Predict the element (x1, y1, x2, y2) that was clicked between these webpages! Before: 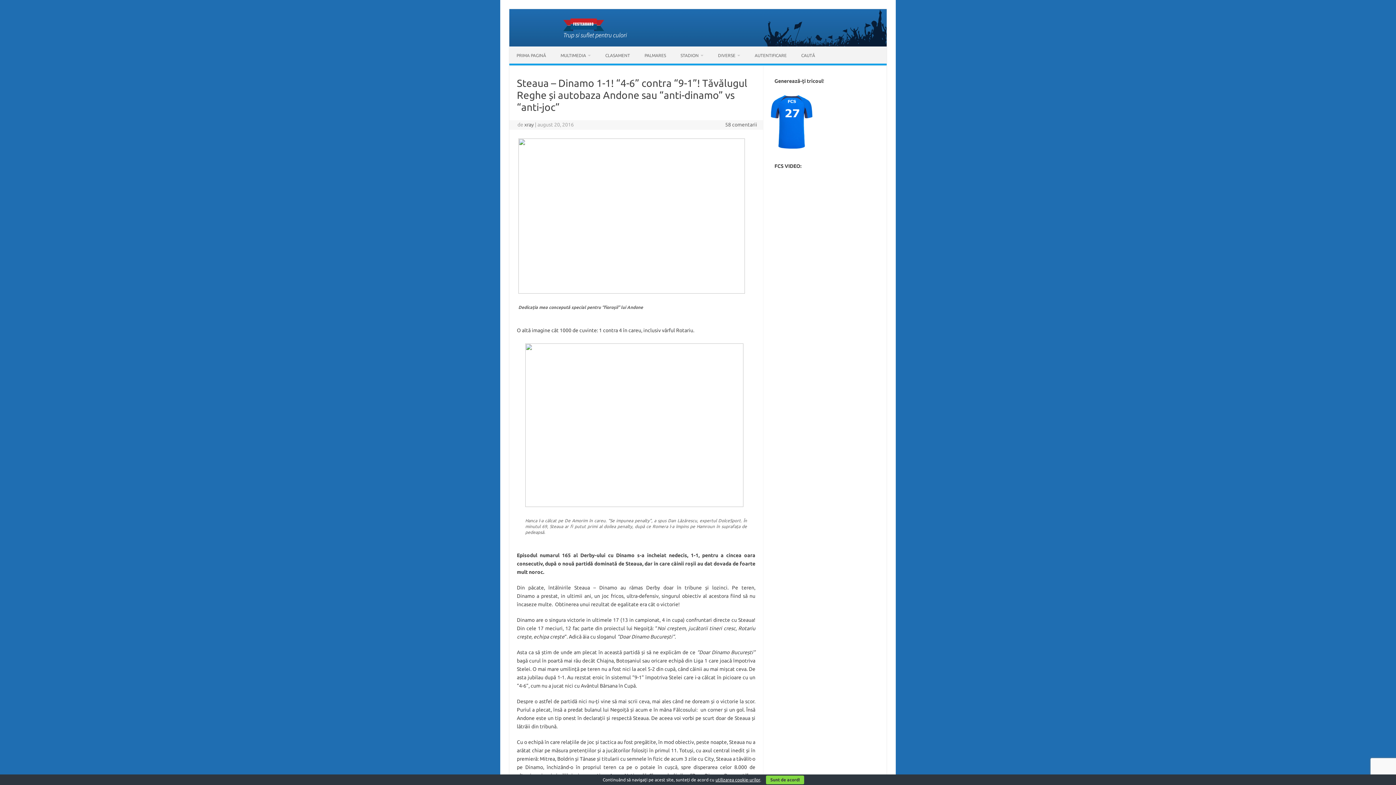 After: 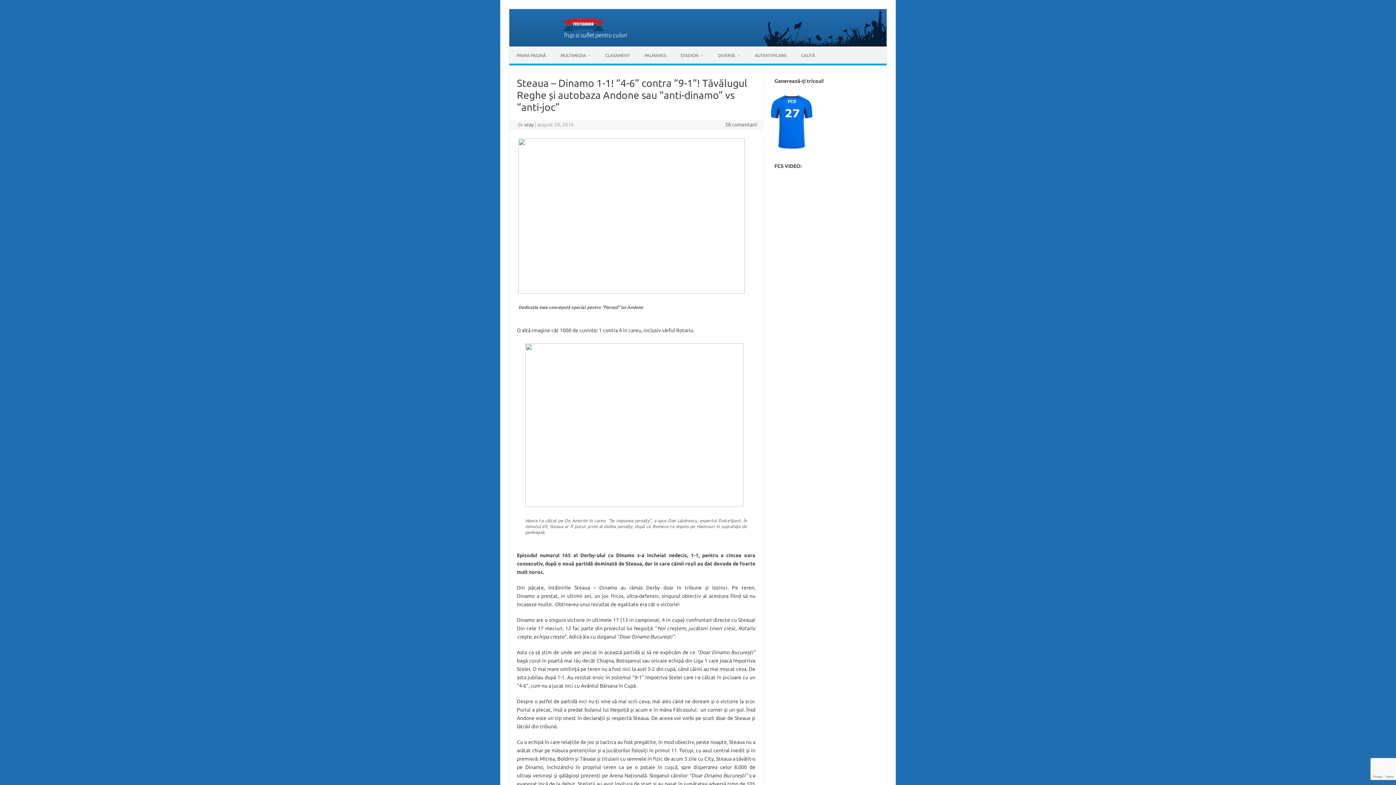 Action: bbox: (766, 776, 804, 784) label: Sunt de acord!